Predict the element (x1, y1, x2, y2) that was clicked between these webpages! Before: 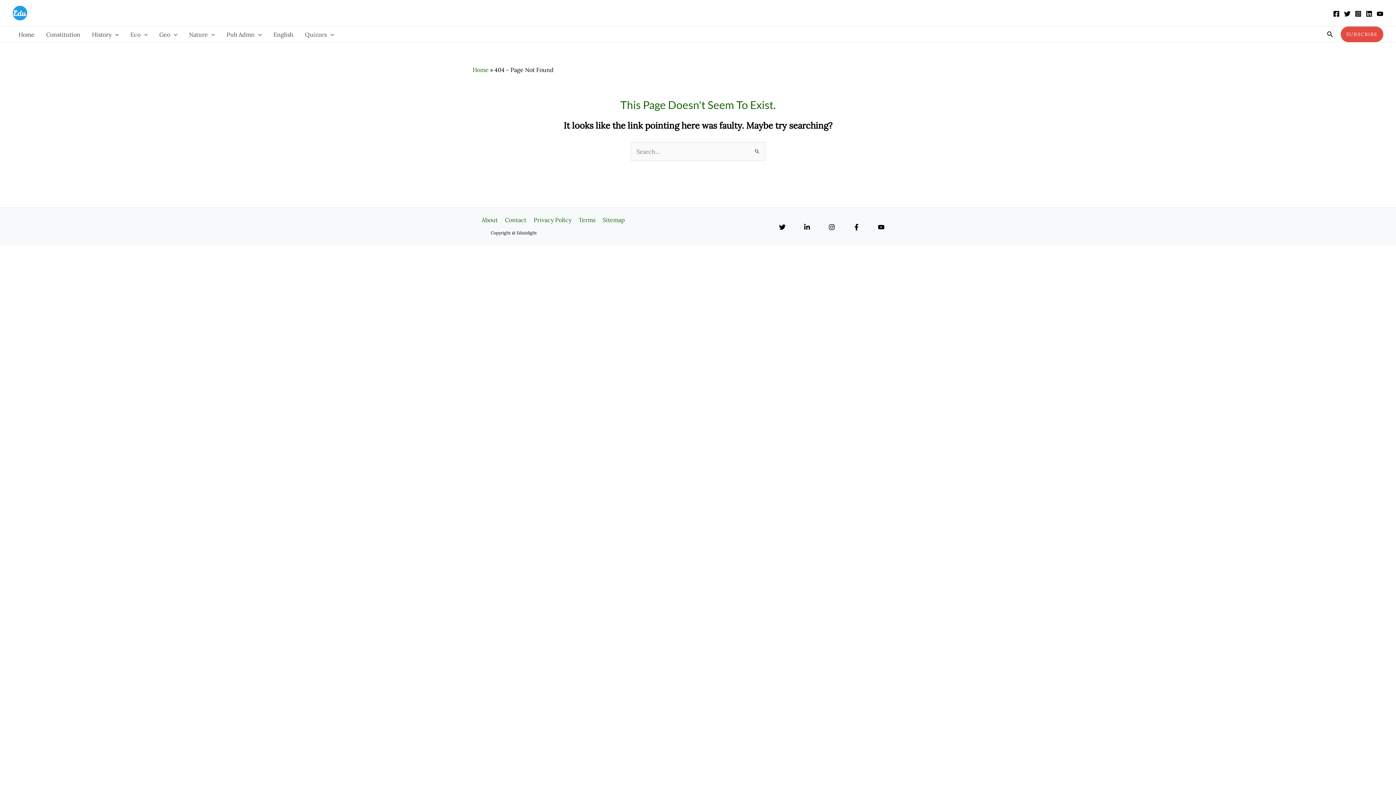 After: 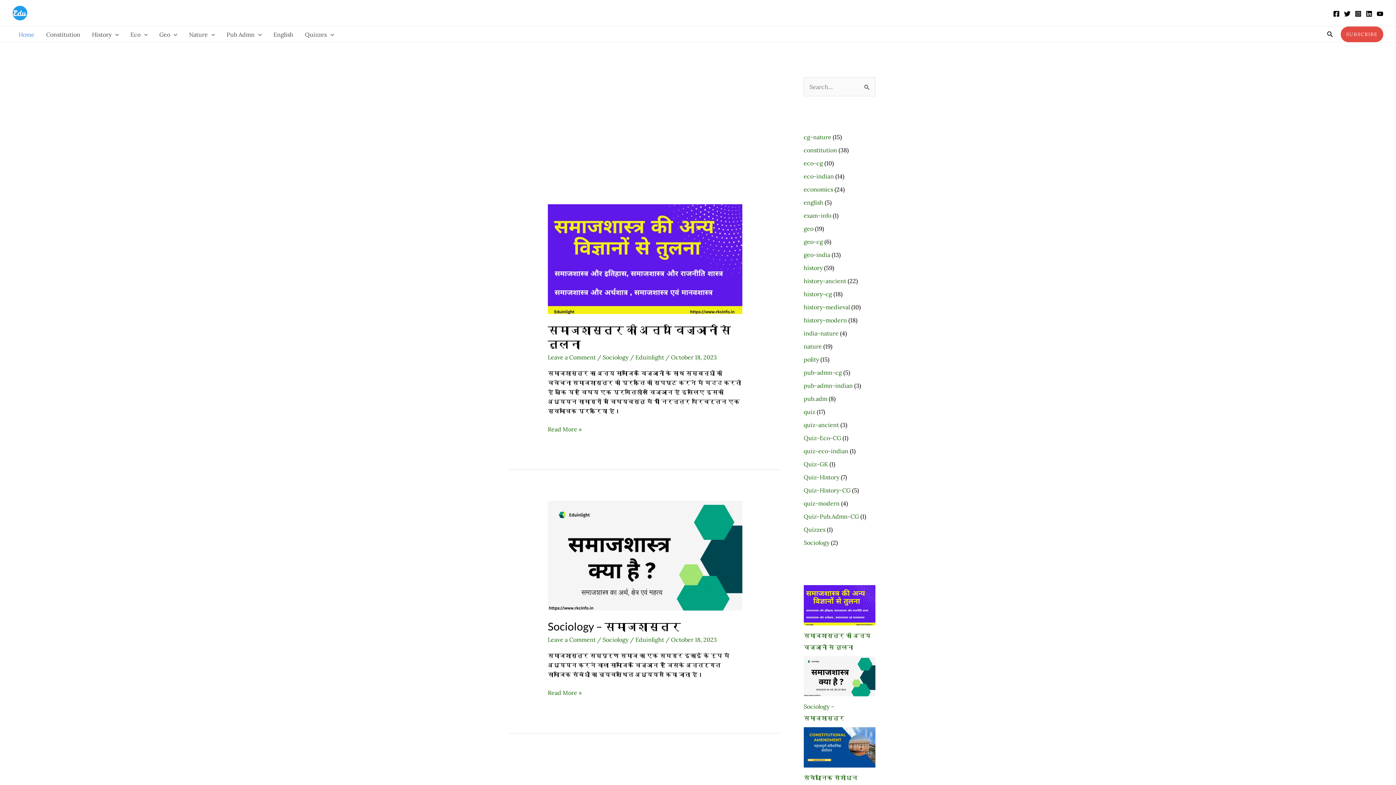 Action: label: Home bbox: (472, 66, 488, 73)